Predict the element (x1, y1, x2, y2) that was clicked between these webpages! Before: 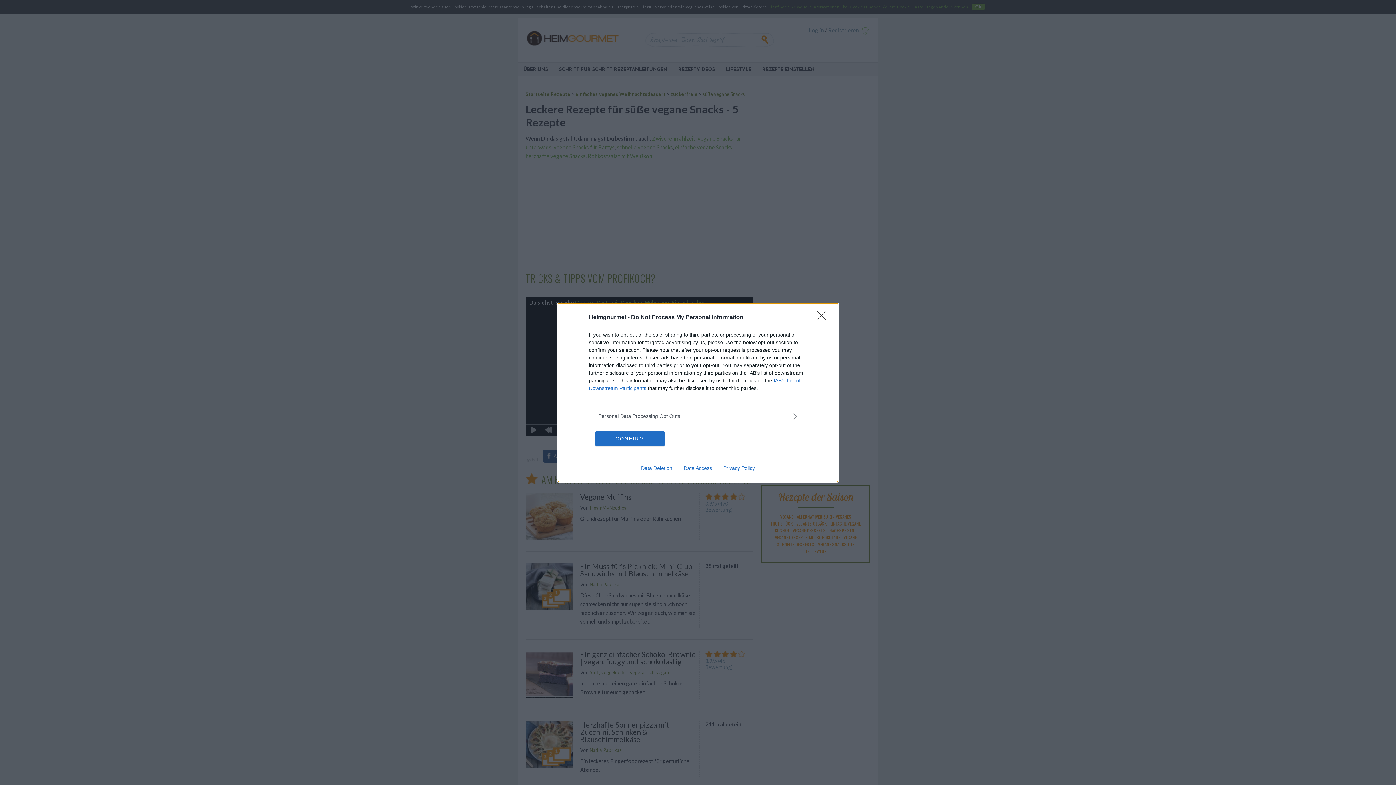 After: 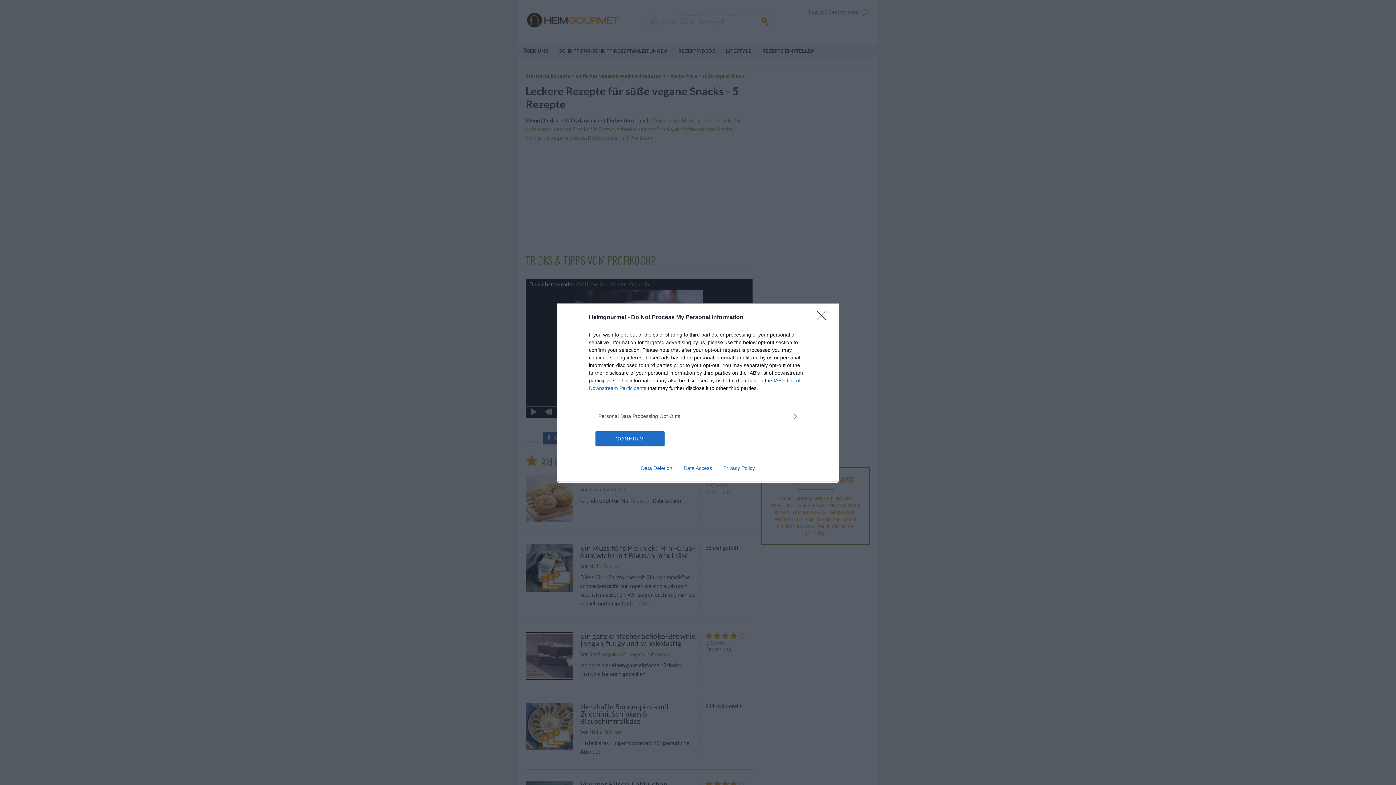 Action: label: Data Deletion bbox: (635, 465, 678, 471)